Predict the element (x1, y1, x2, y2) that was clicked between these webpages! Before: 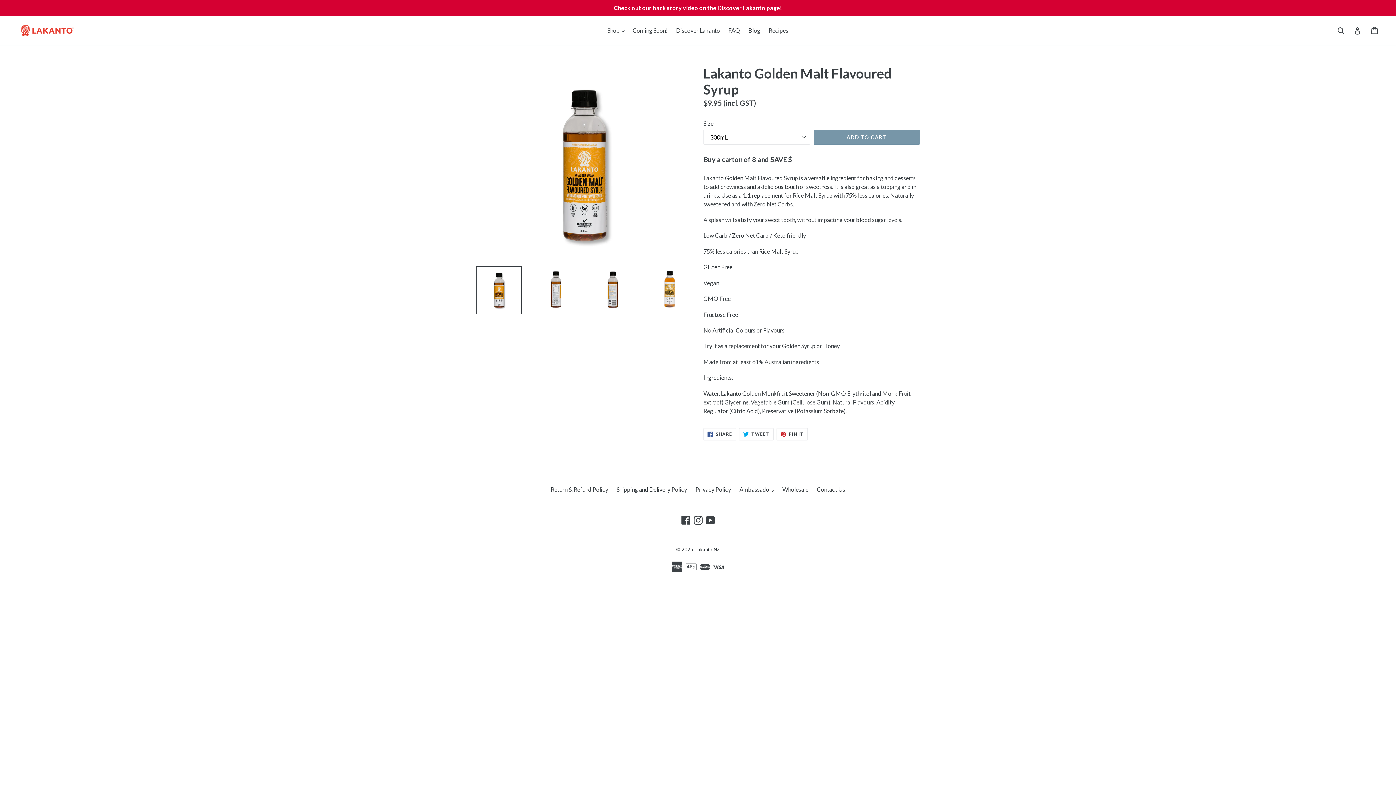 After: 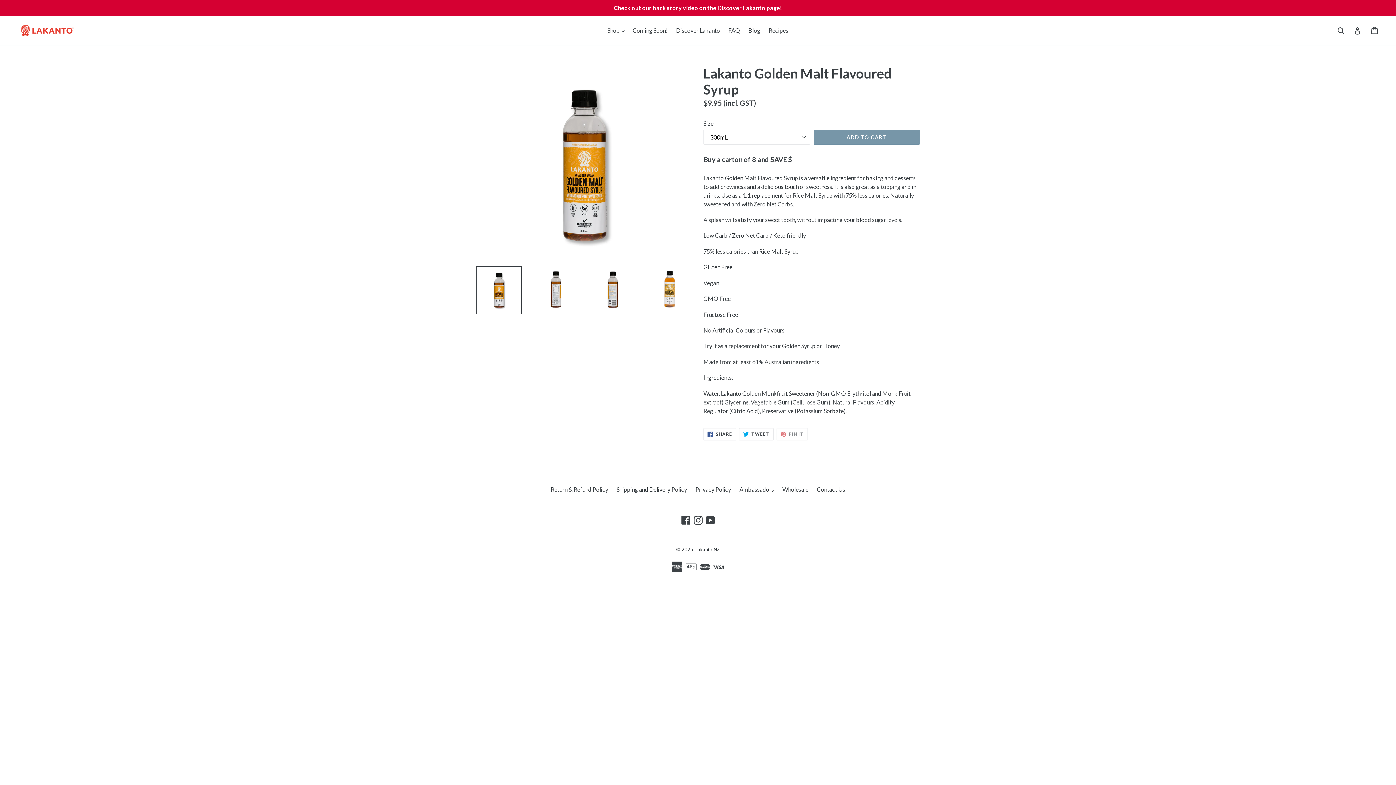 Action: bbox: (776, 428, 808, 440) label:  PIN IT
PIN ON PINTEREST